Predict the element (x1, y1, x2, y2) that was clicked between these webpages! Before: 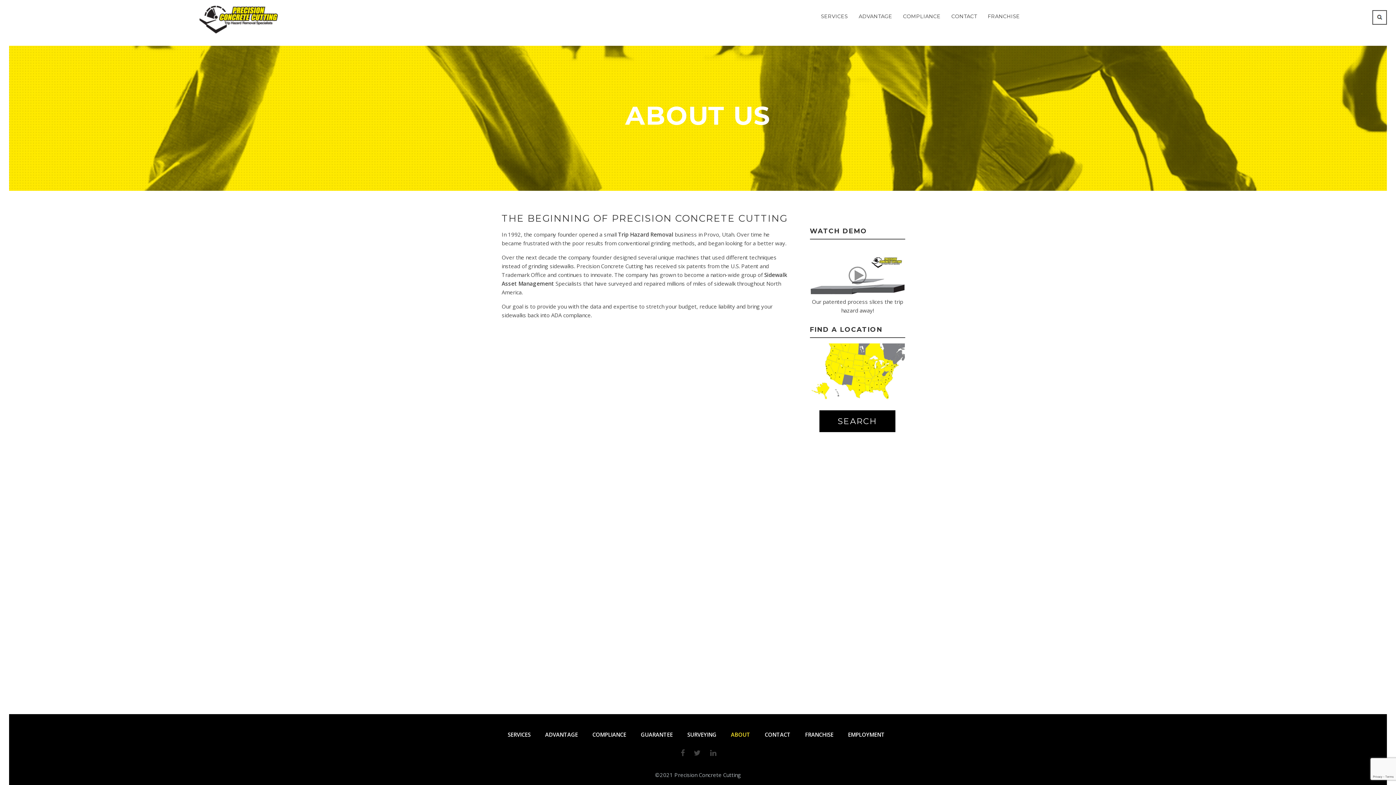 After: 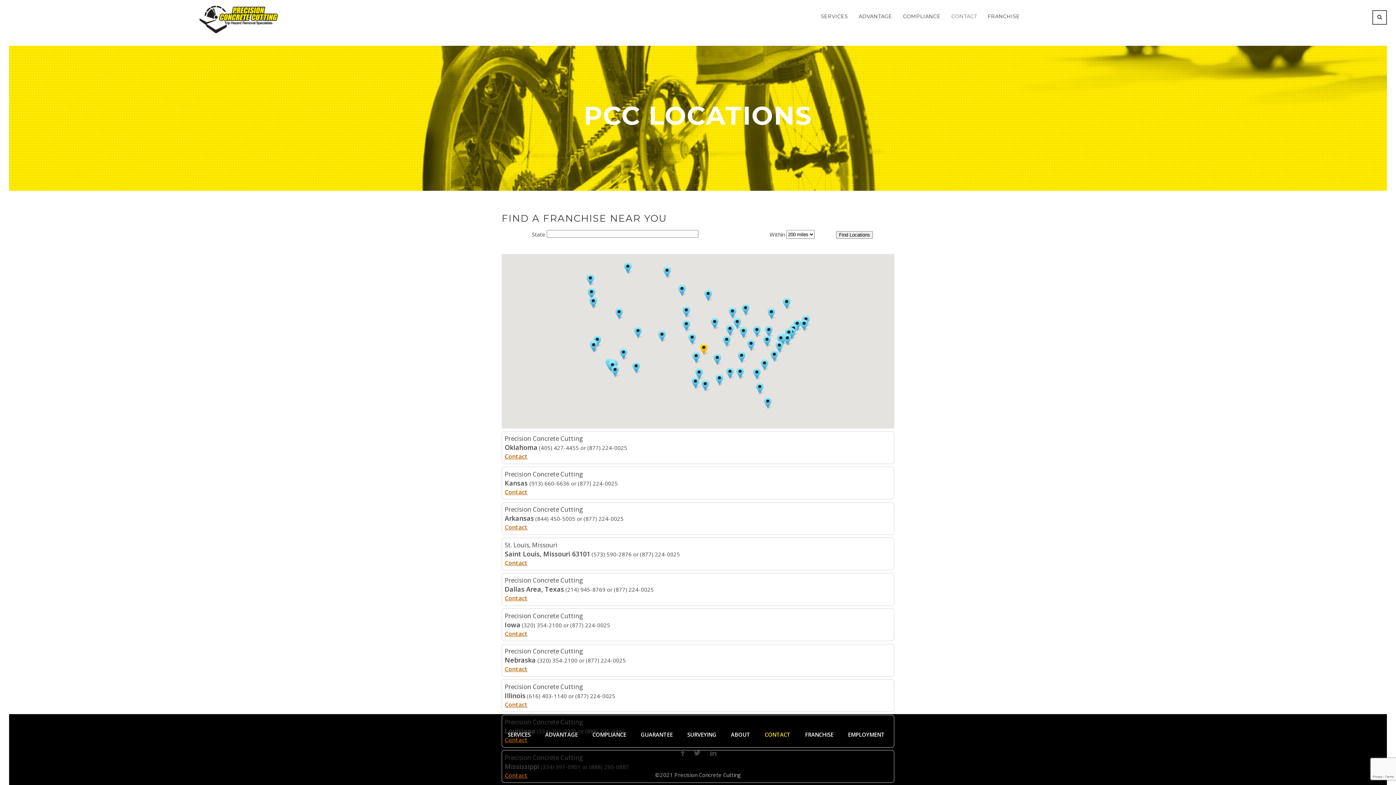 Action: bbox: (819, 410, 895, 432) label: SEARCH